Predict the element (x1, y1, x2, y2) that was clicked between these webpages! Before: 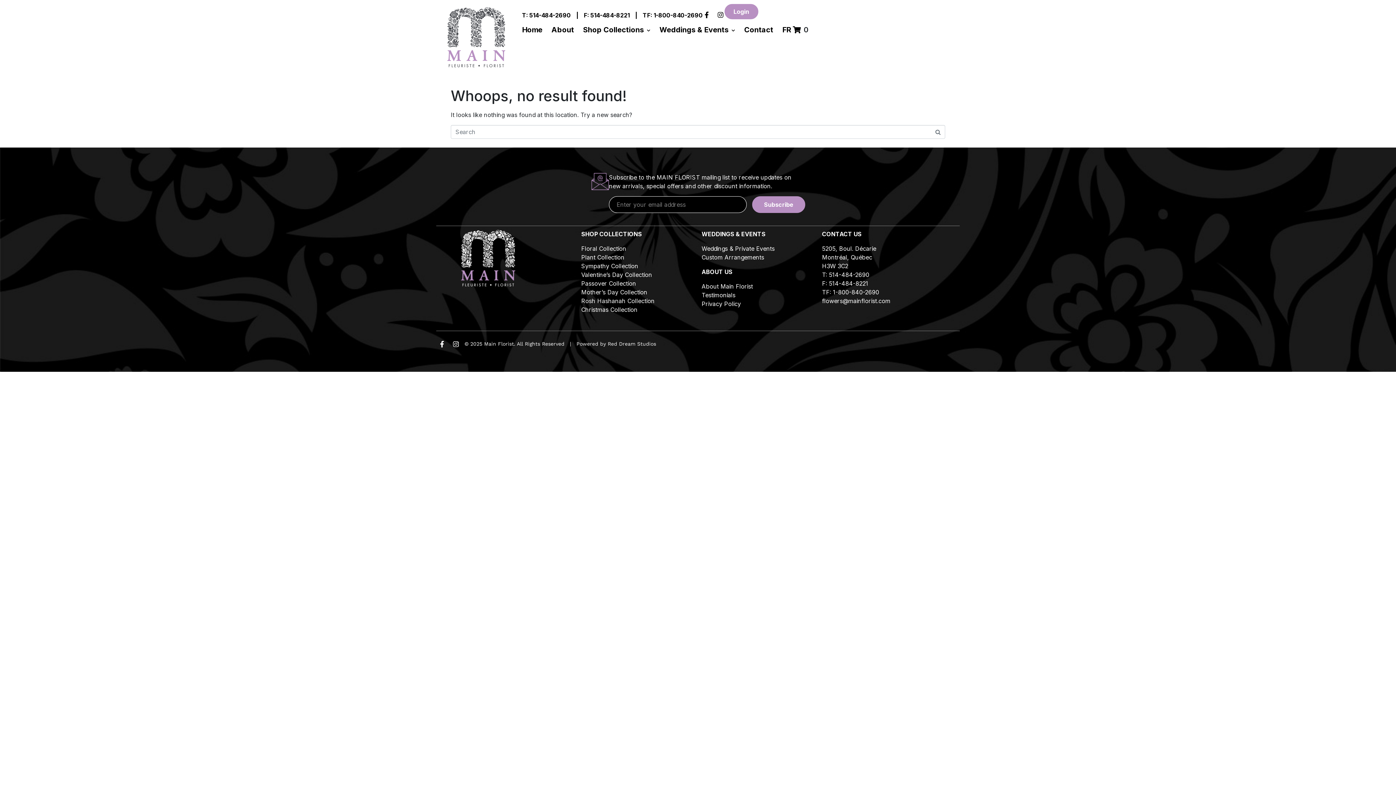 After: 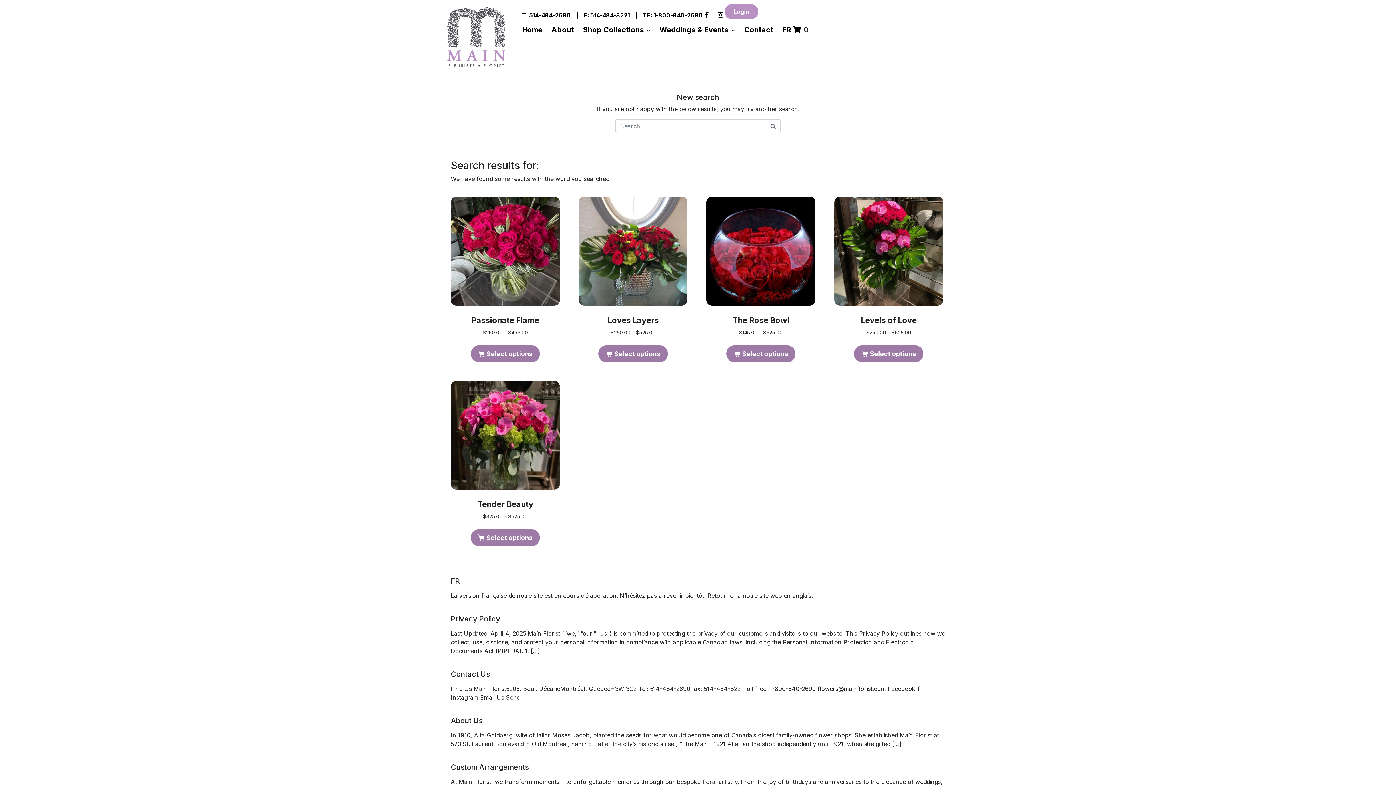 Action: bbox: (930, 125, 945, 139)